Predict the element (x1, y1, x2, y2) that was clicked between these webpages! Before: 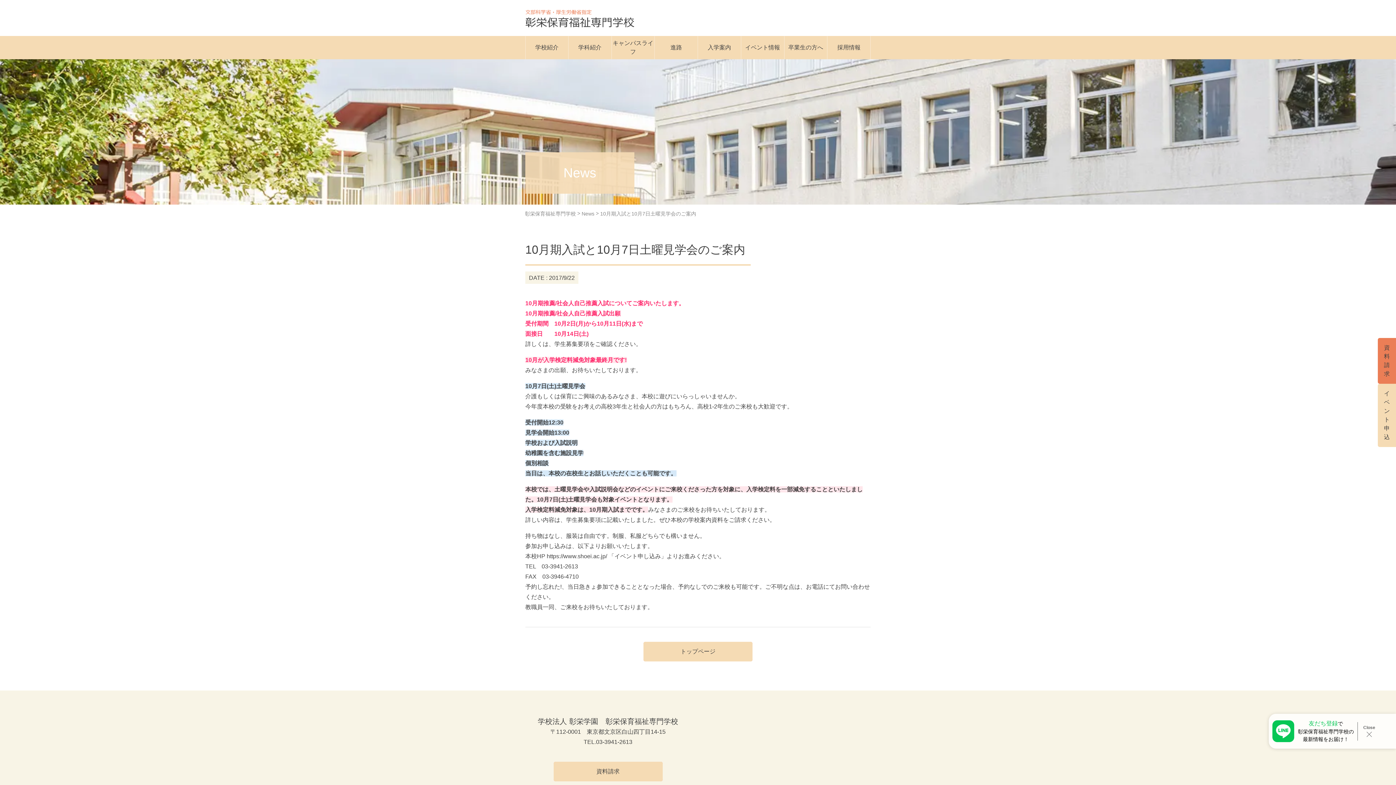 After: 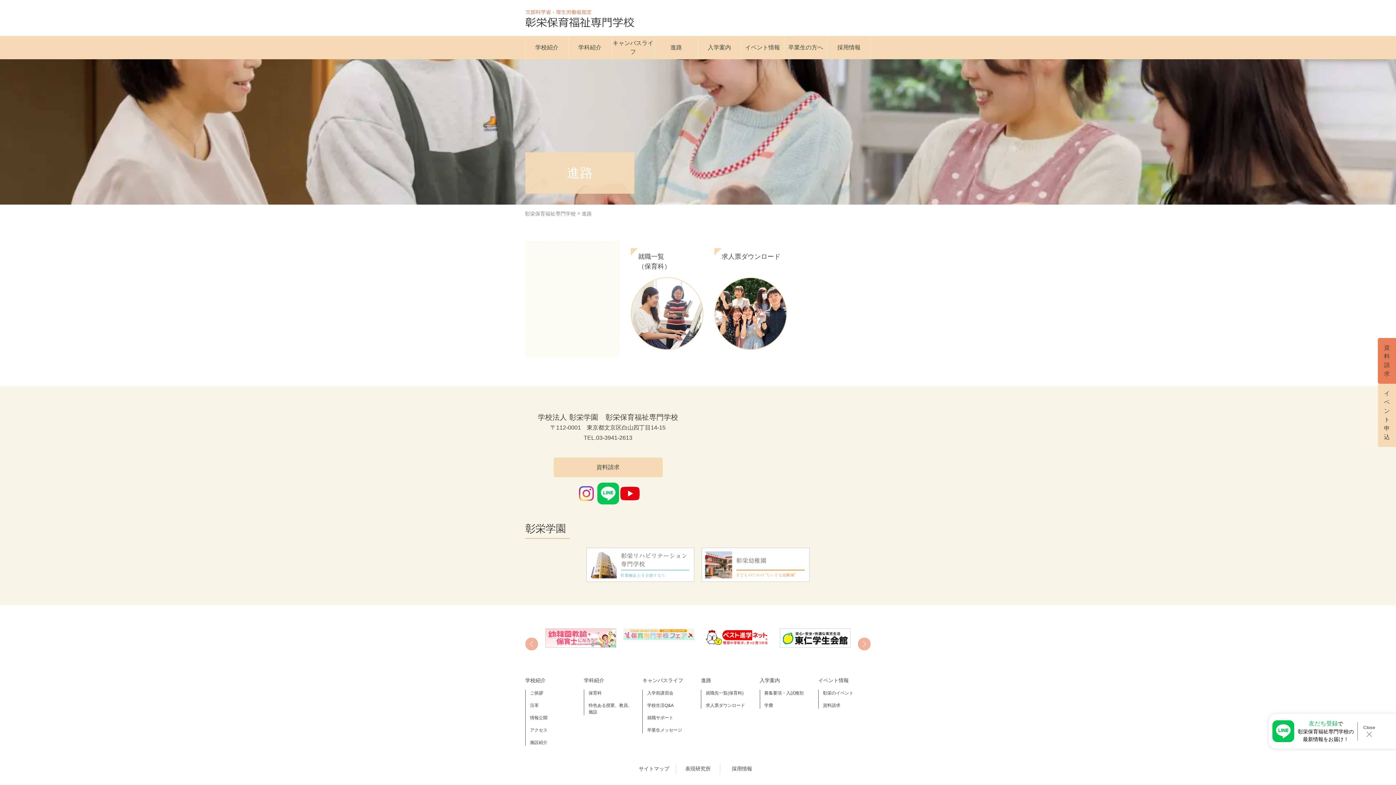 Action: label: 進路 bbox: (655, 36, 698, 59)